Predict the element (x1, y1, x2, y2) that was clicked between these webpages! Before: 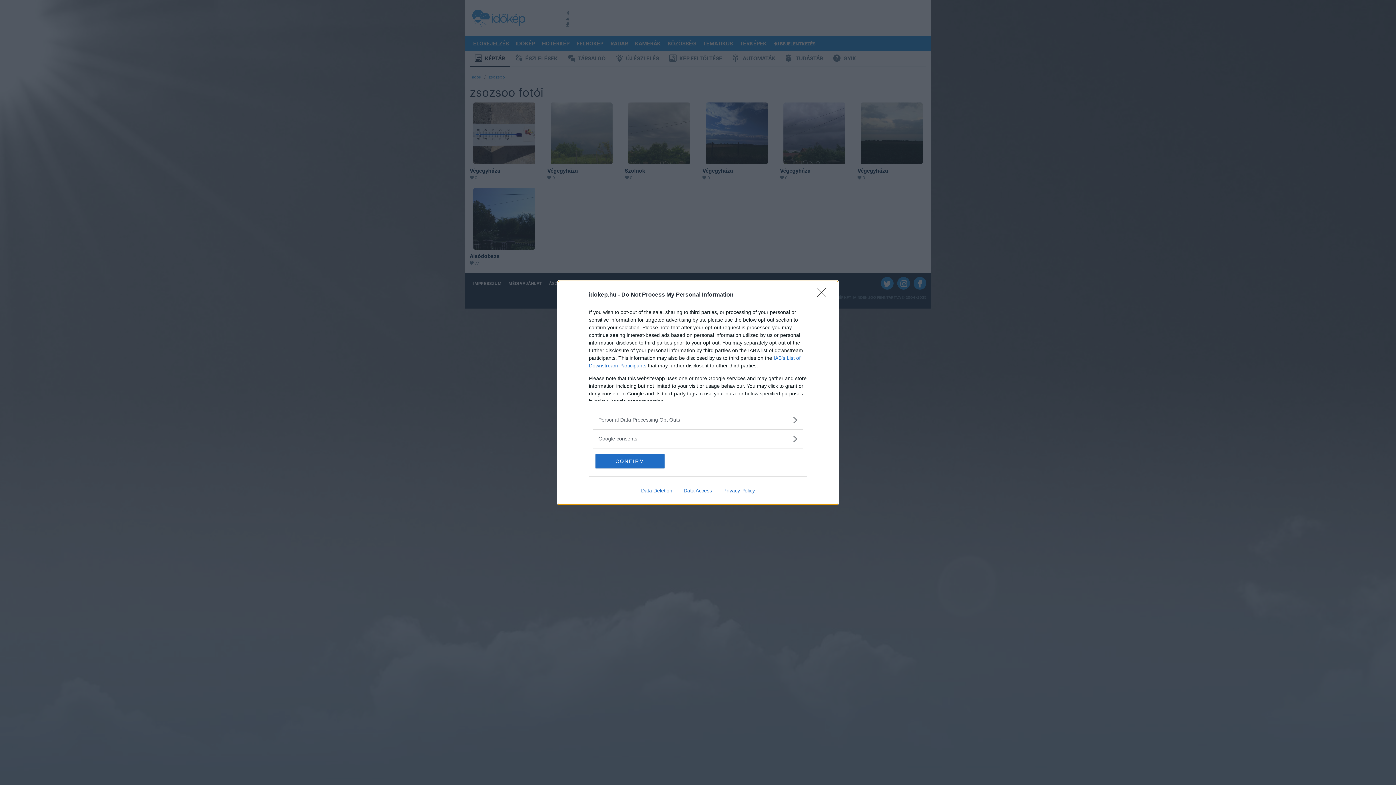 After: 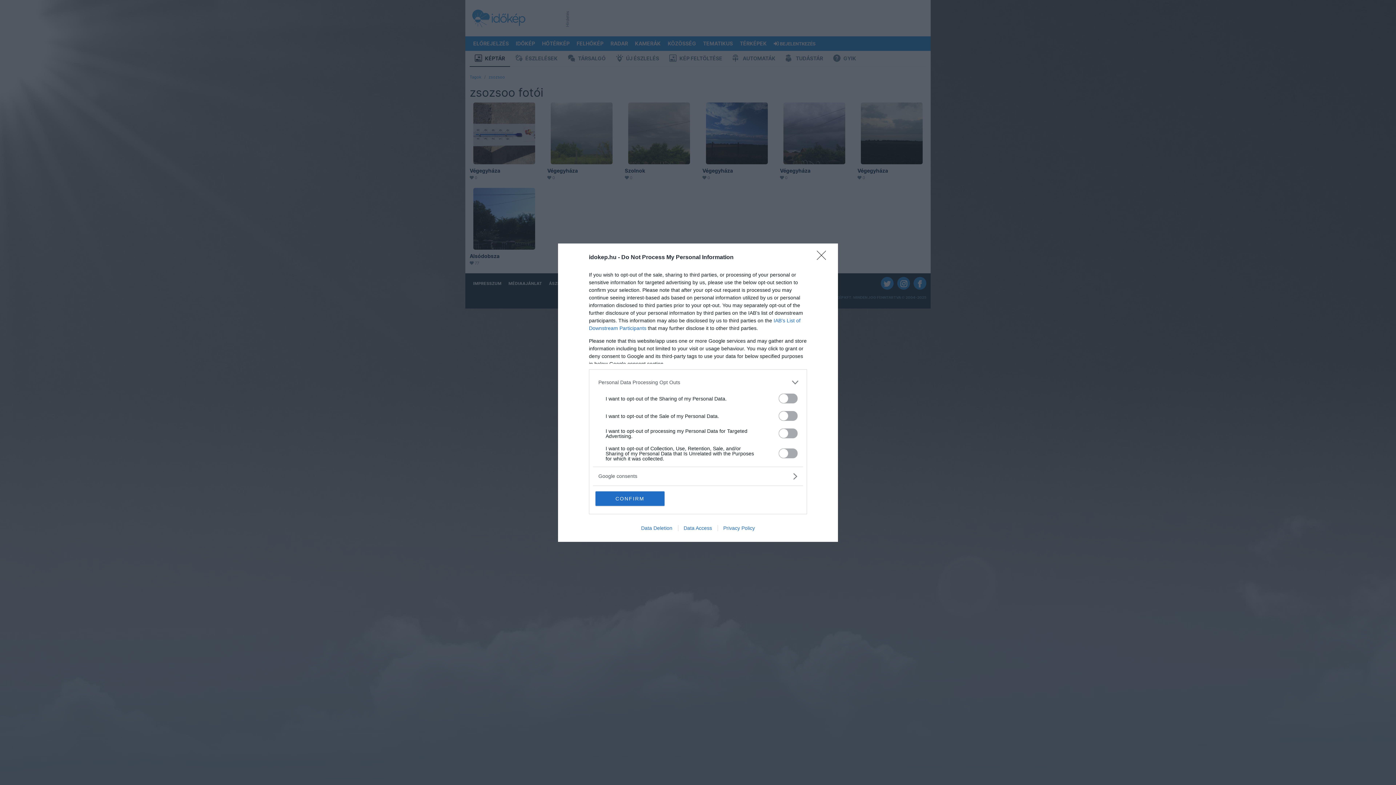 Action: label: Opt-Outs bbox: (598, 416, 797, 423)